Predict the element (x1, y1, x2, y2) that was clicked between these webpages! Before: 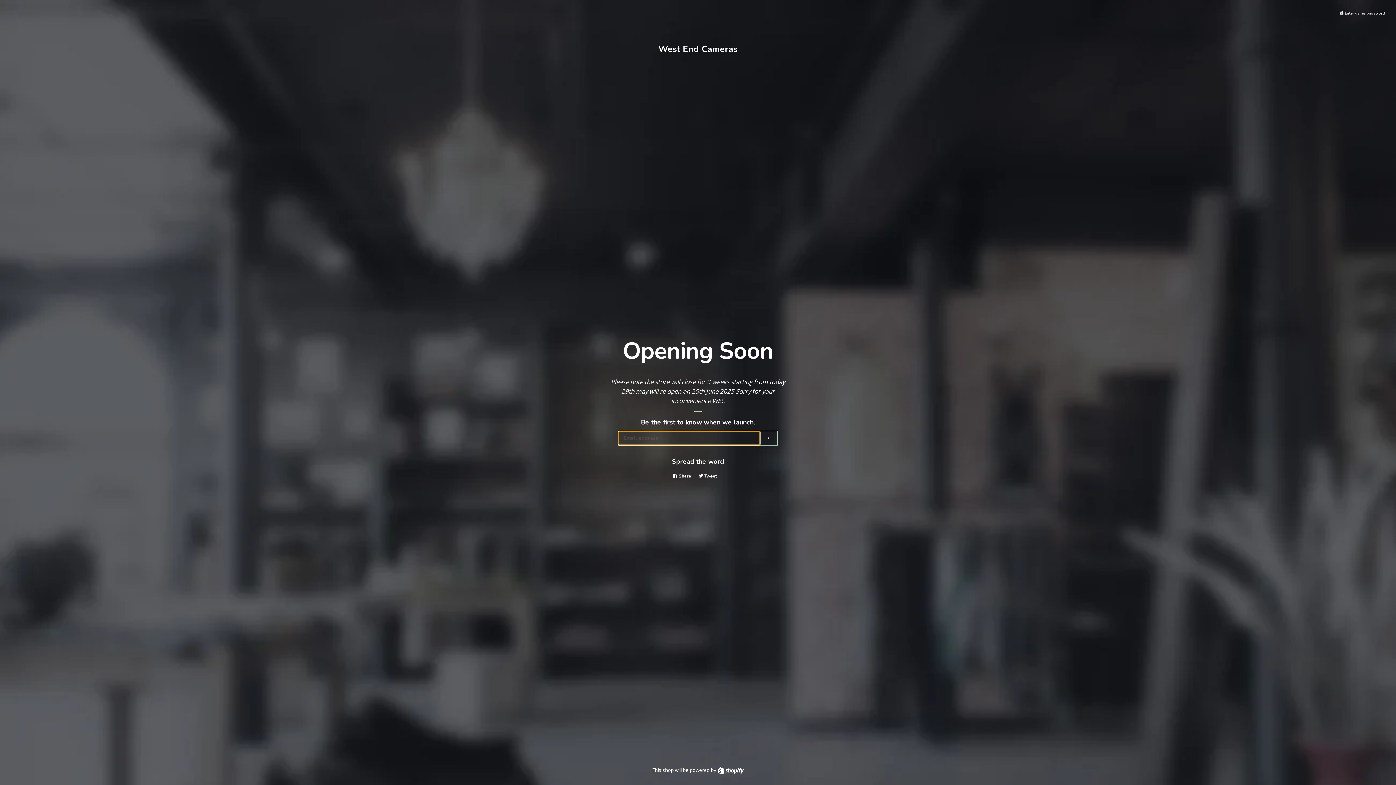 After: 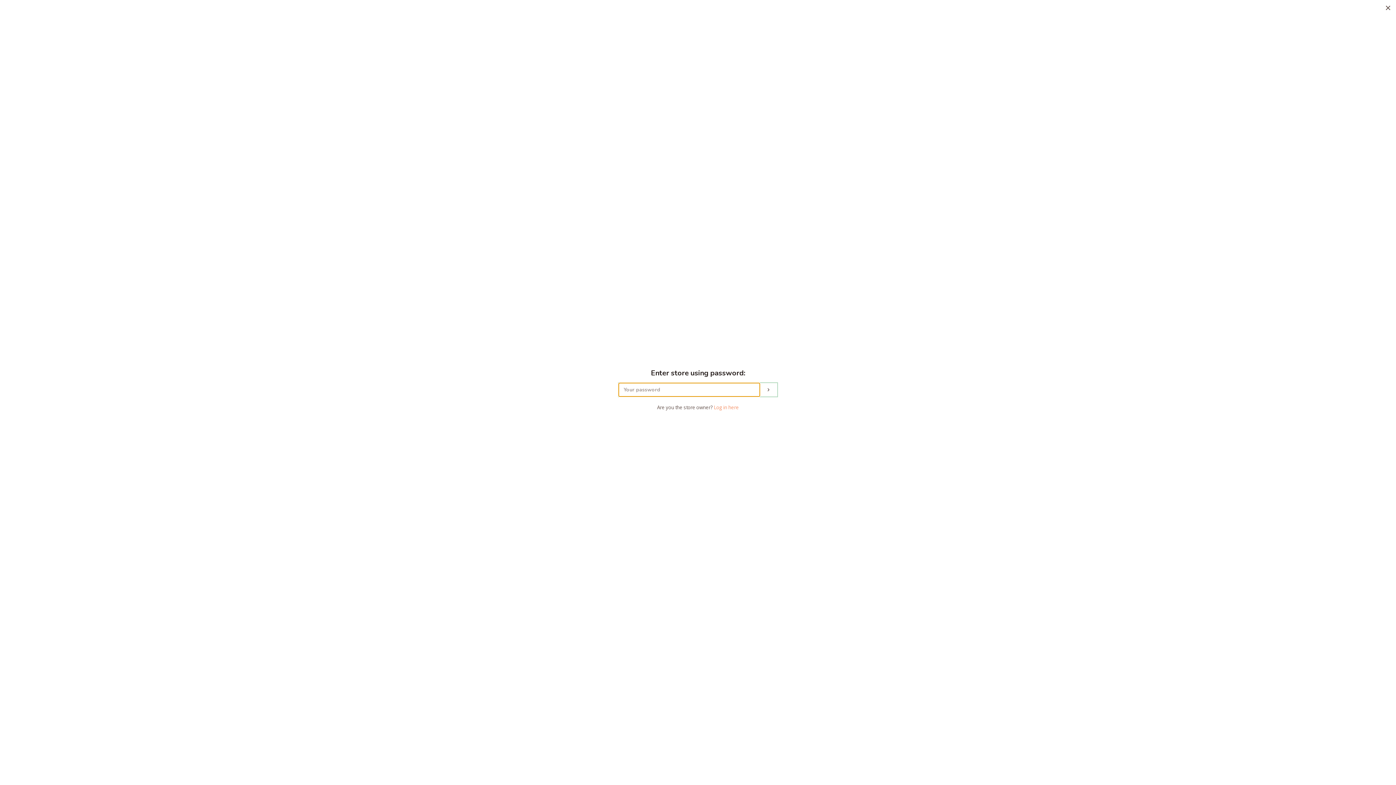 Action: label:  Enter using password bbox: (1340, 10, 1385, 15)